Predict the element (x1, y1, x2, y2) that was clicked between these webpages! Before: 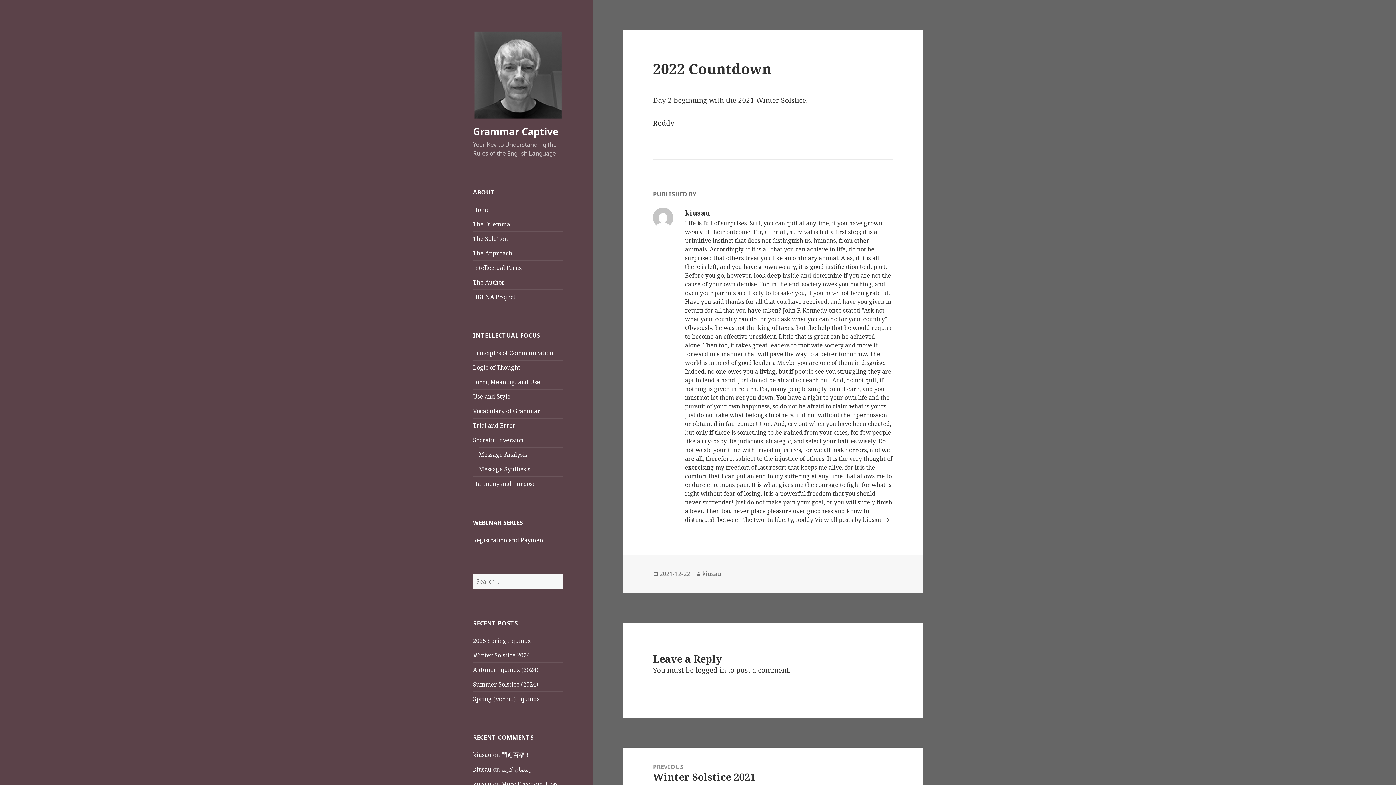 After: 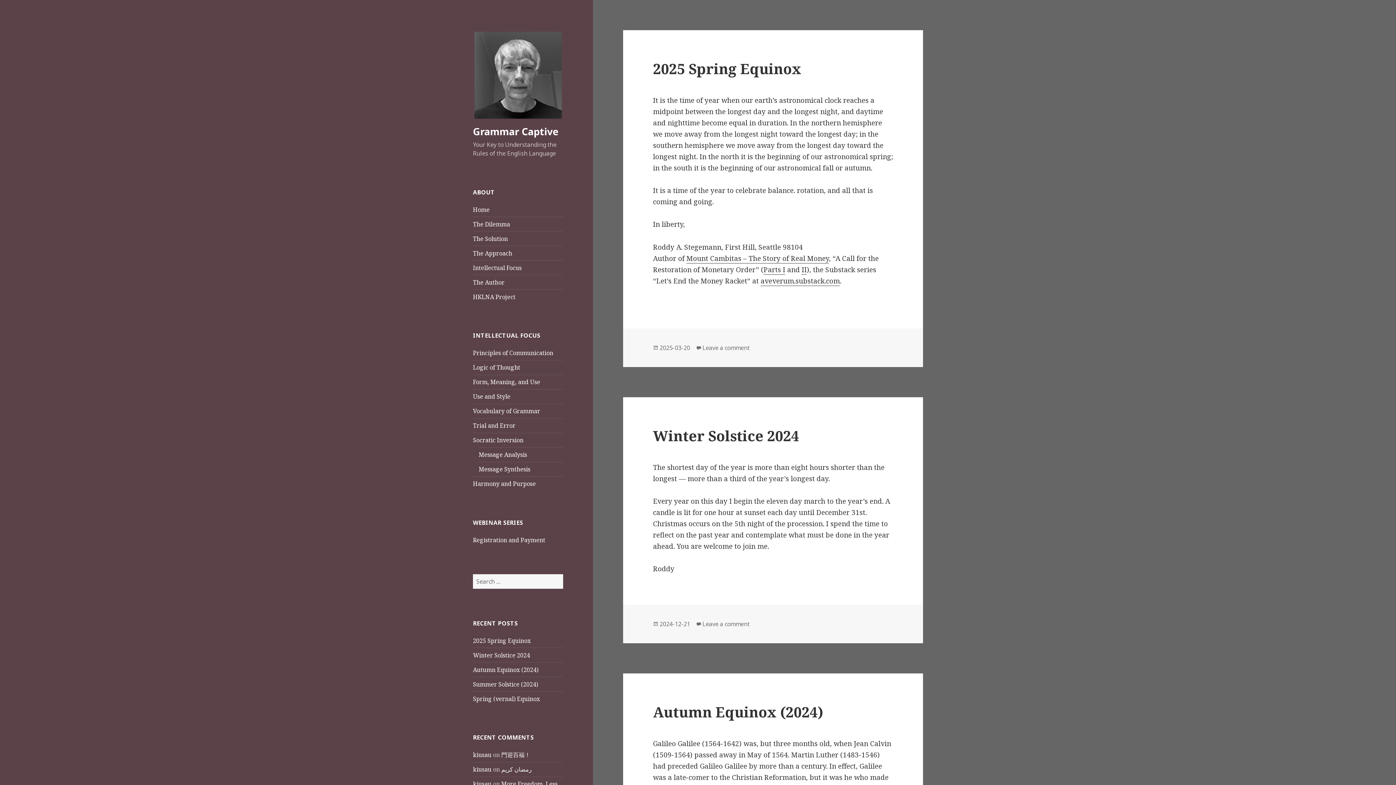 Action: label: kiusau bbox: (473, 780, 491, 788)